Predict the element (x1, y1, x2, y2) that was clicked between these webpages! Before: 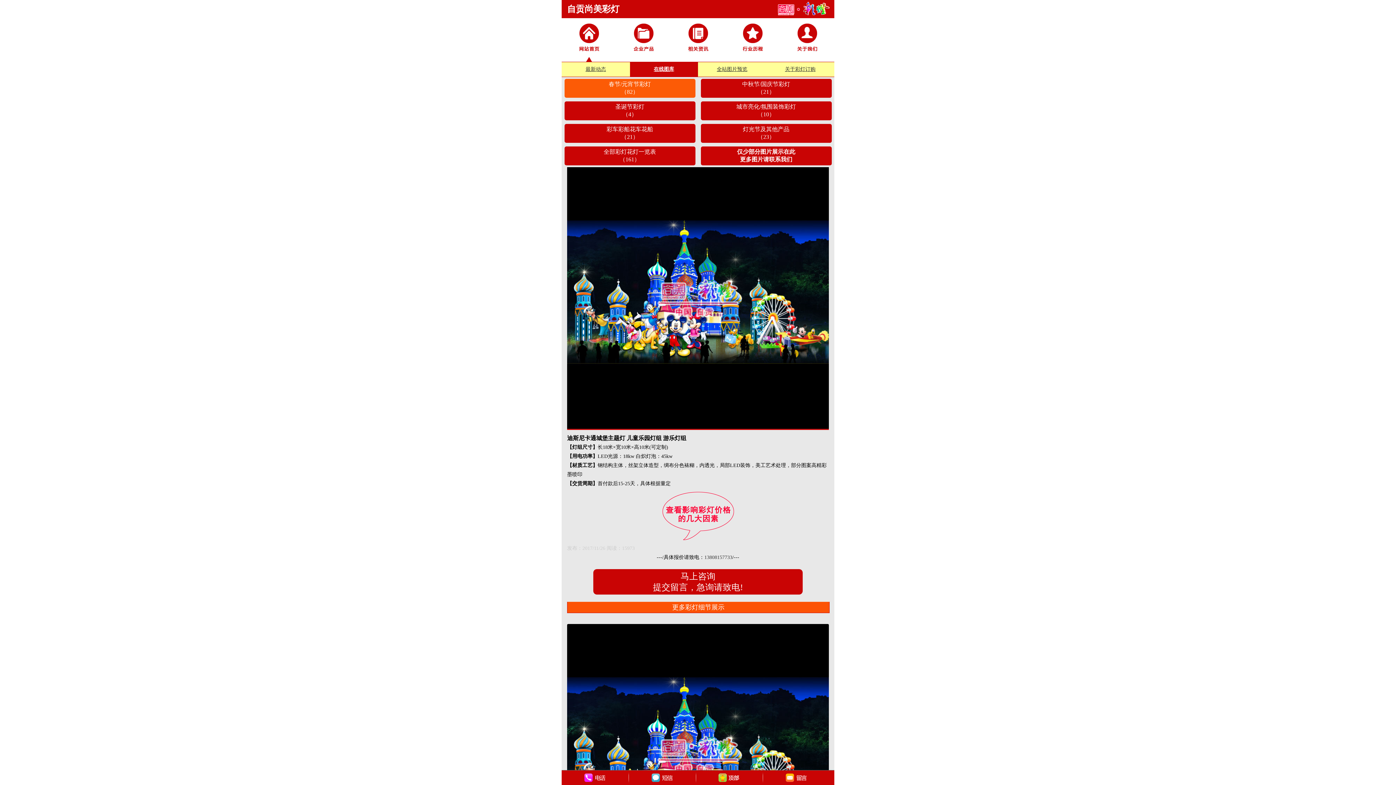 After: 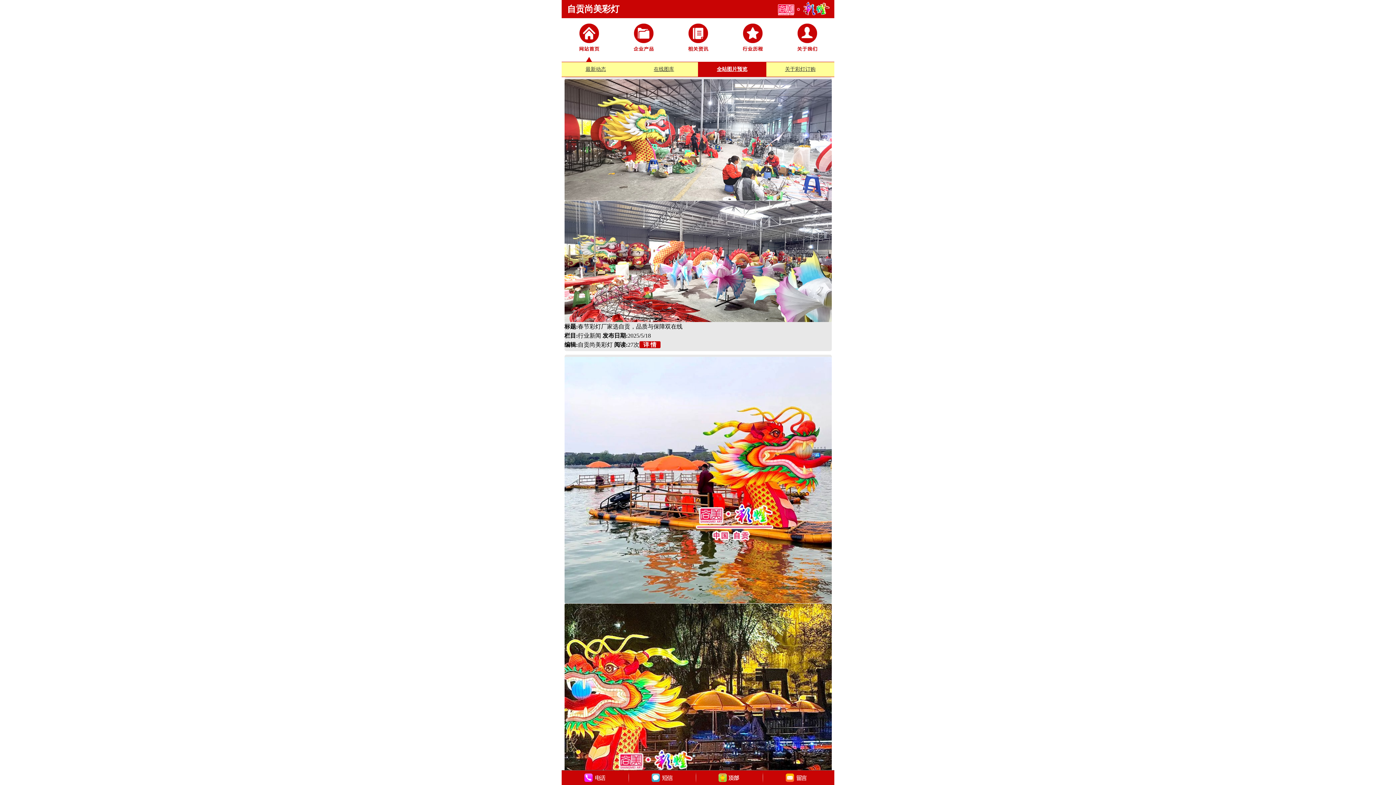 Action: bbox: (717, 66, 747, 72) label: 全站图片预览